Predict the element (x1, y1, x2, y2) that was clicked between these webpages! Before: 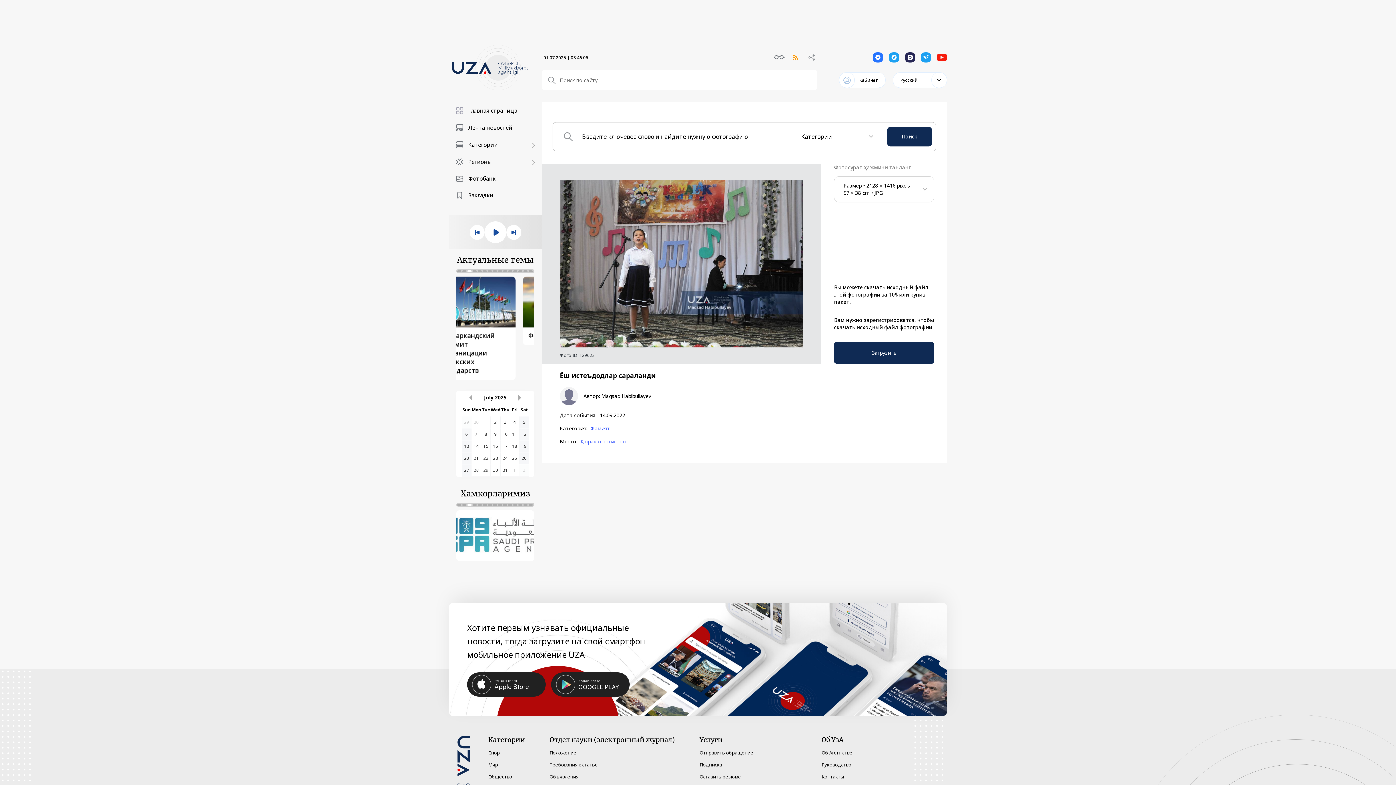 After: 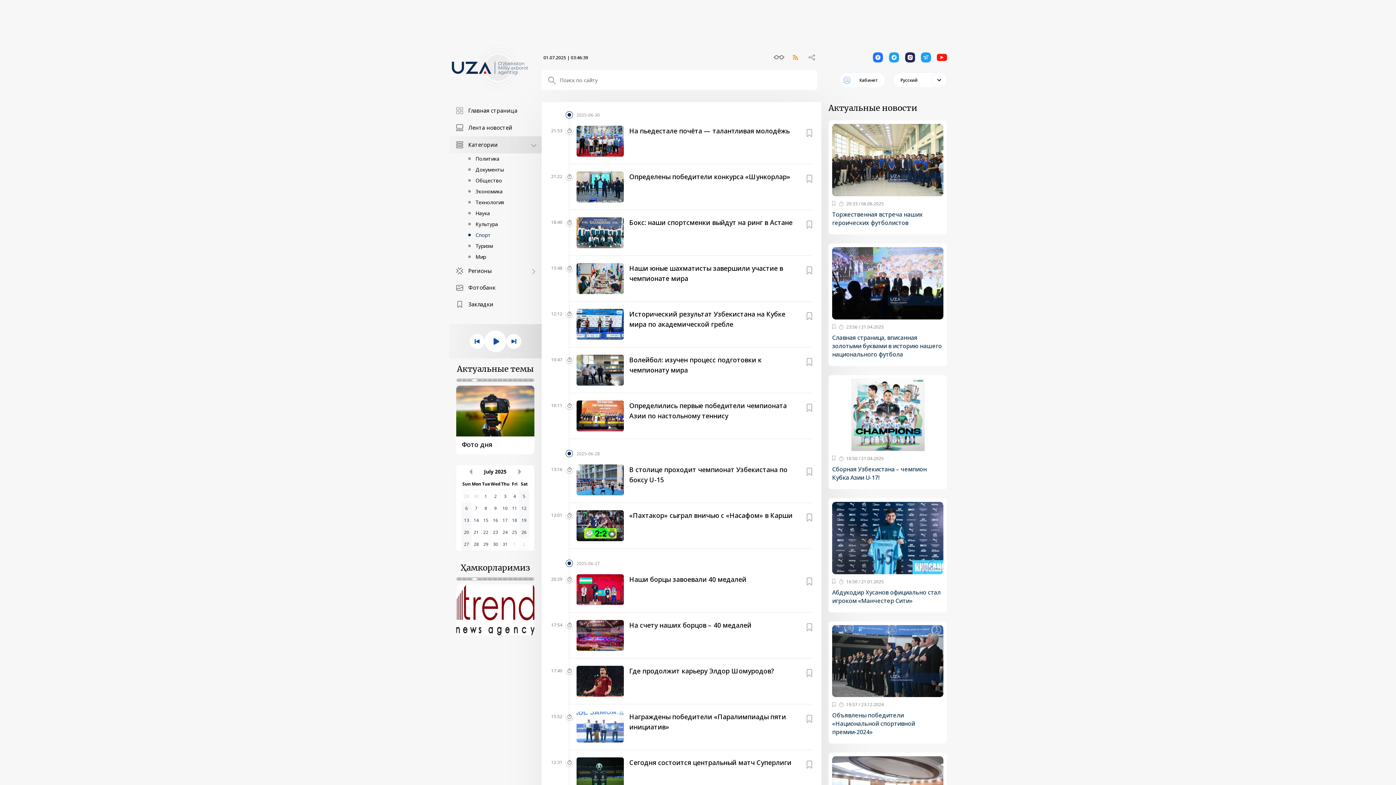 Action: label: Спорт bbox: (488, 723, 525, 735)